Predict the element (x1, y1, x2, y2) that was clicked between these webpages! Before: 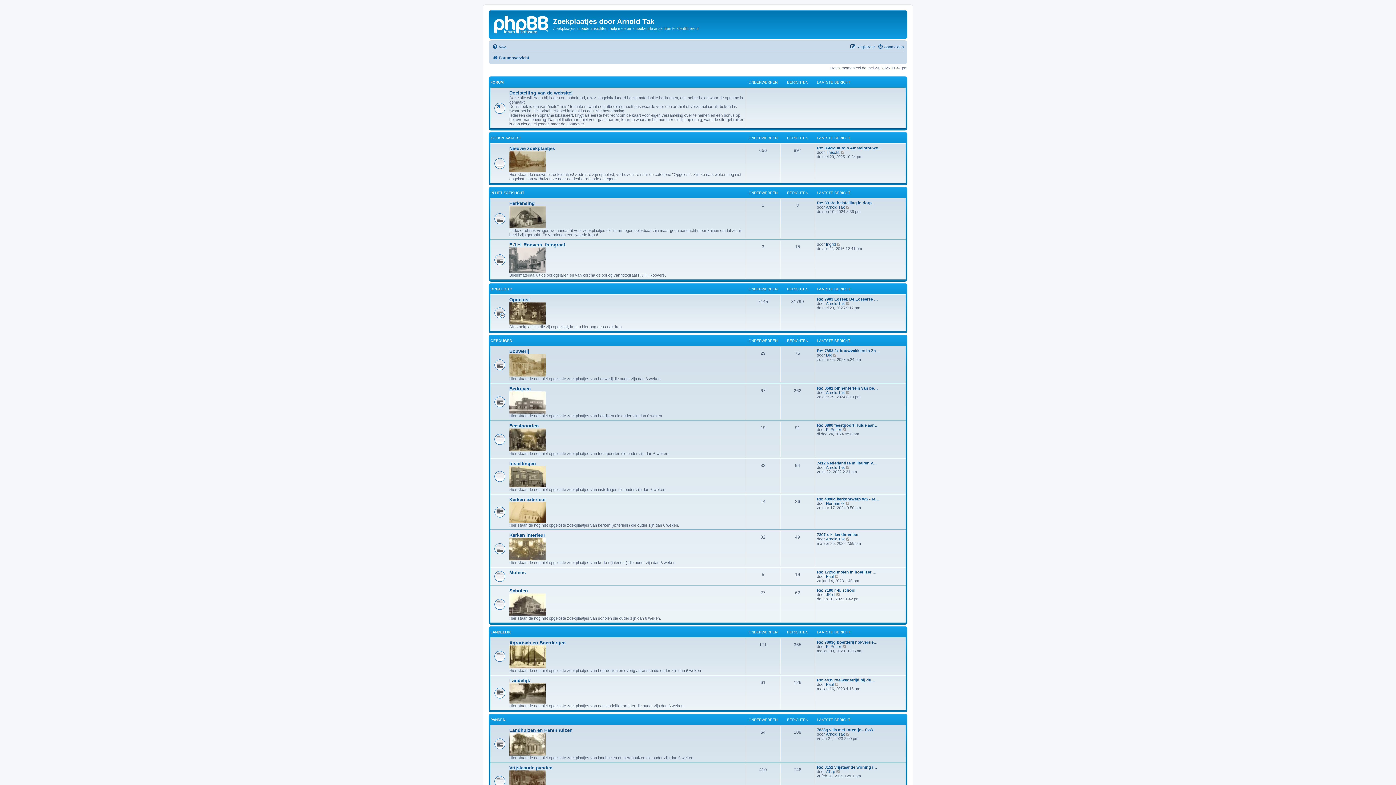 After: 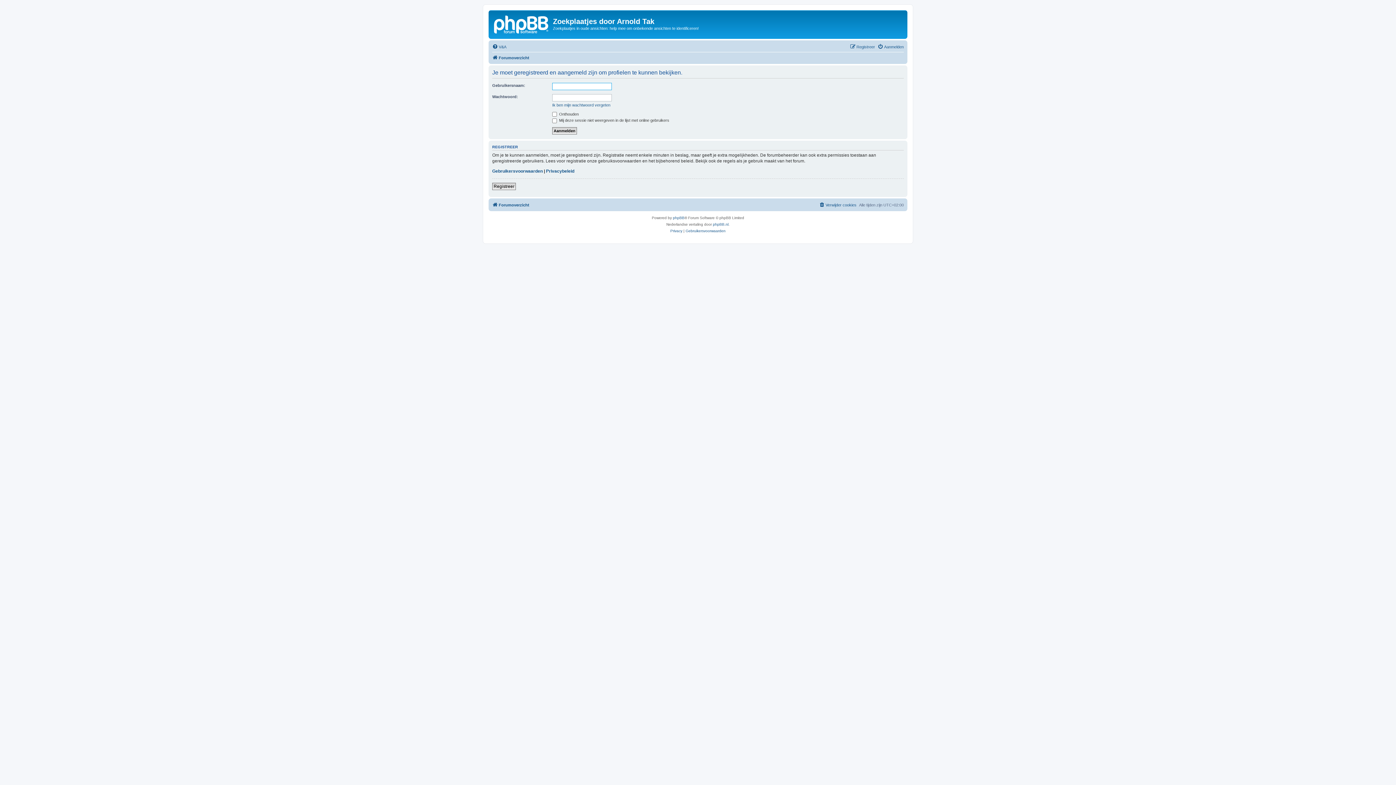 Action: bbox: (826, 205, 845, 209) label: Arnold Tak